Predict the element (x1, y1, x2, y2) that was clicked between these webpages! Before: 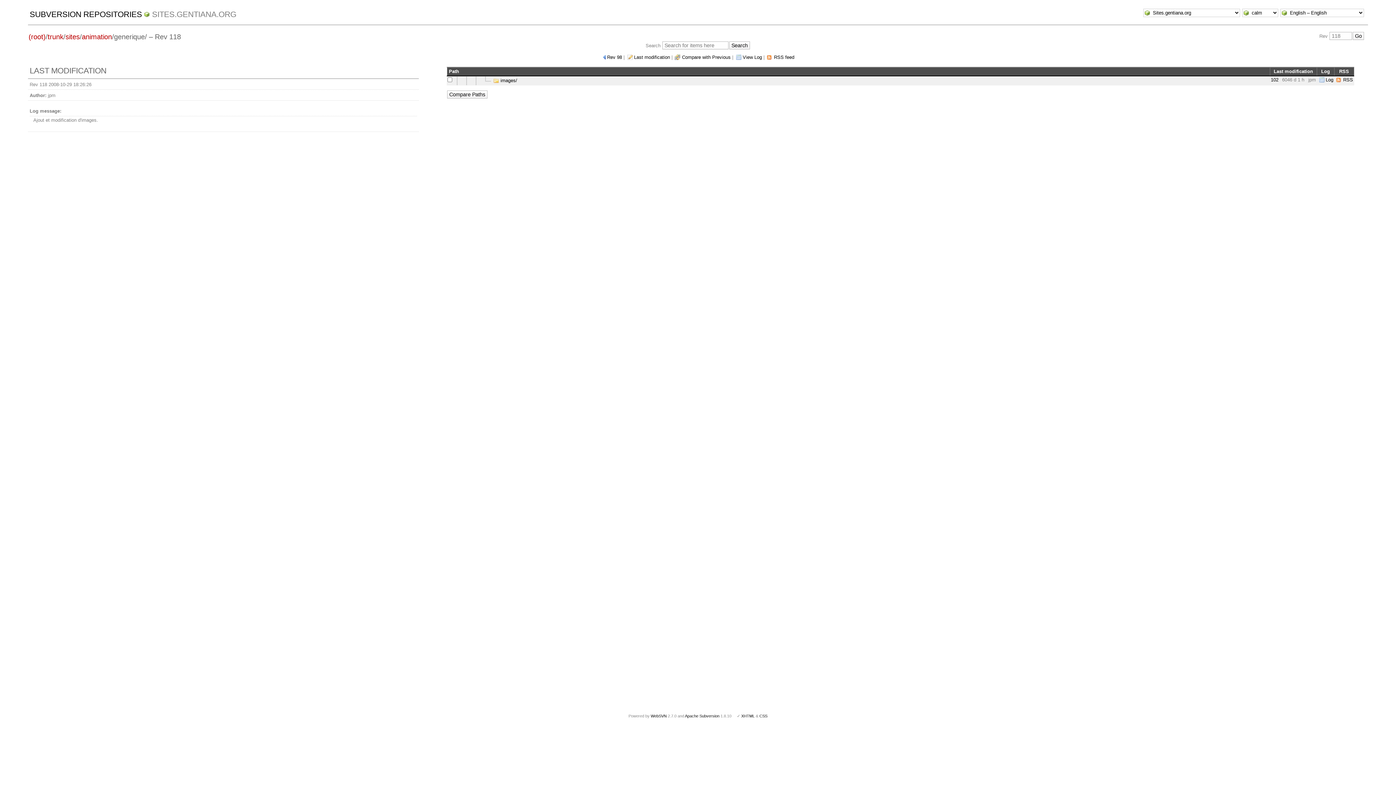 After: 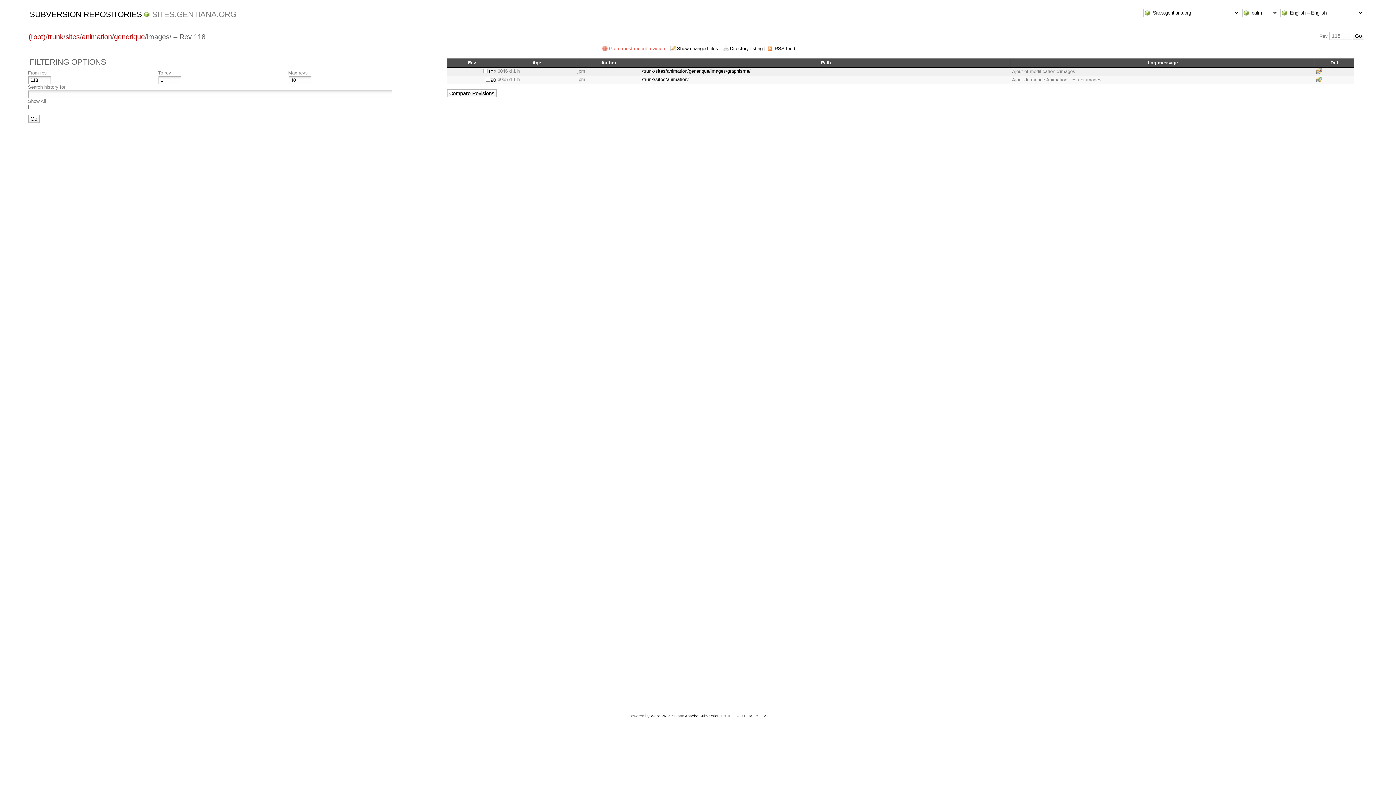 Action: label: Log bbox: (1318, 77, 1333, 82)